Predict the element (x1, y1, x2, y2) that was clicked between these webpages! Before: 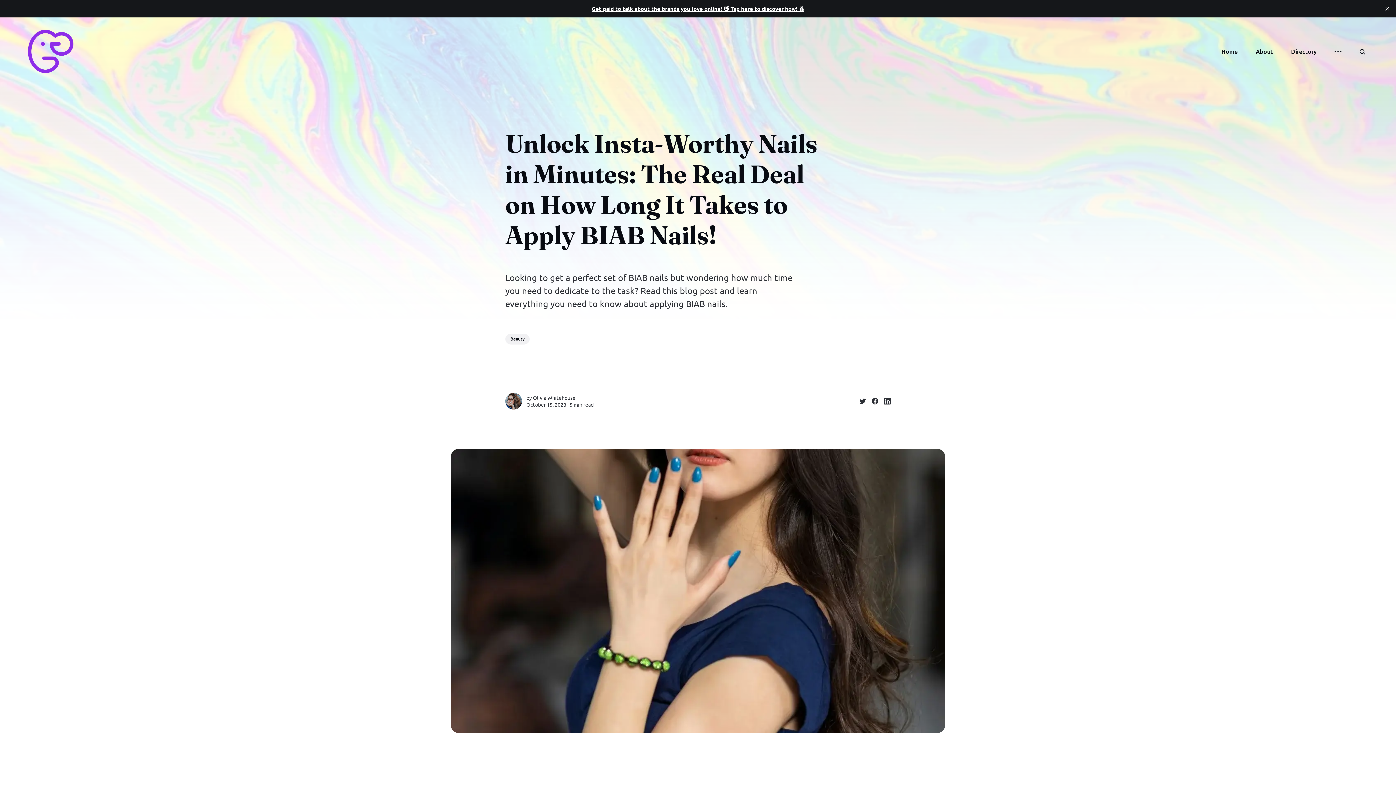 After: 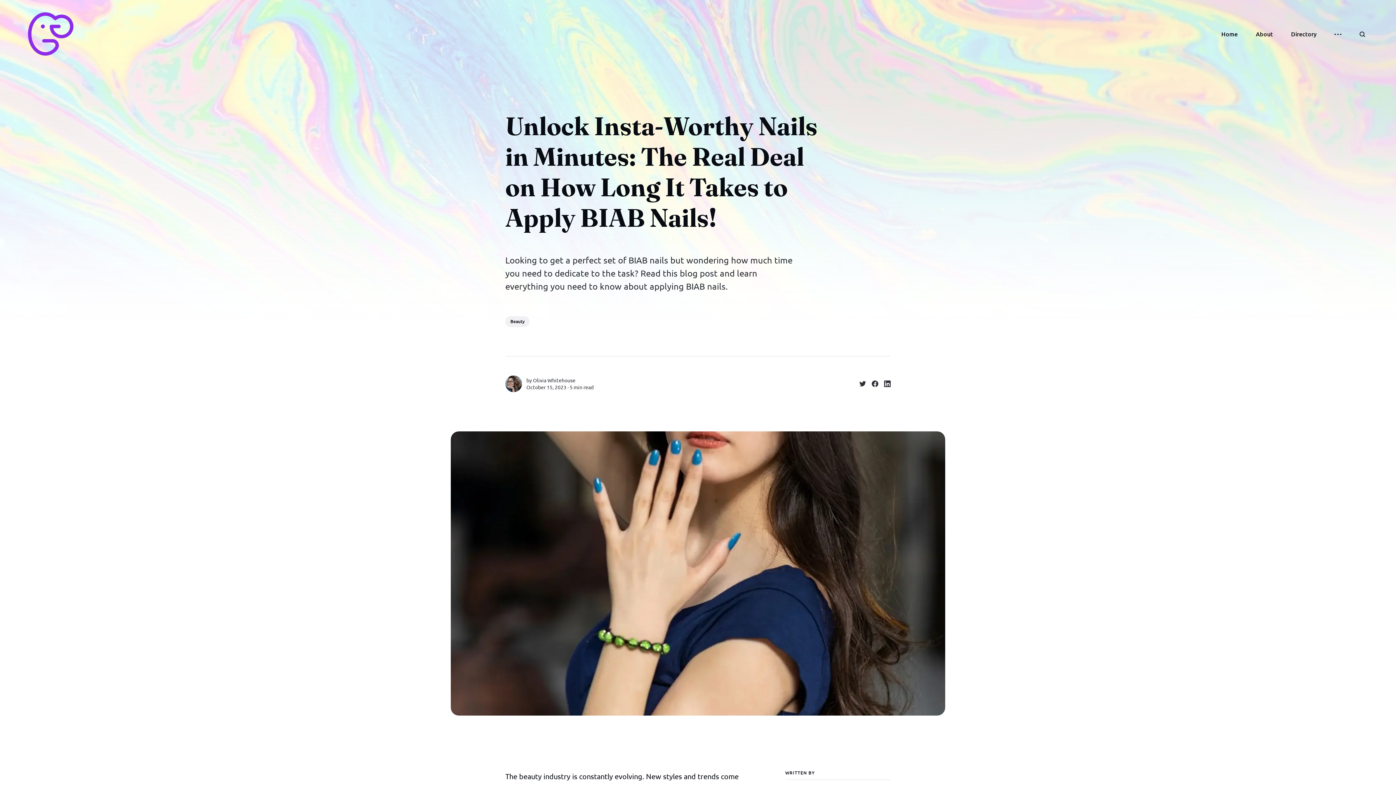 Action: label: close bbox: (1381, 2, 1393, 14)